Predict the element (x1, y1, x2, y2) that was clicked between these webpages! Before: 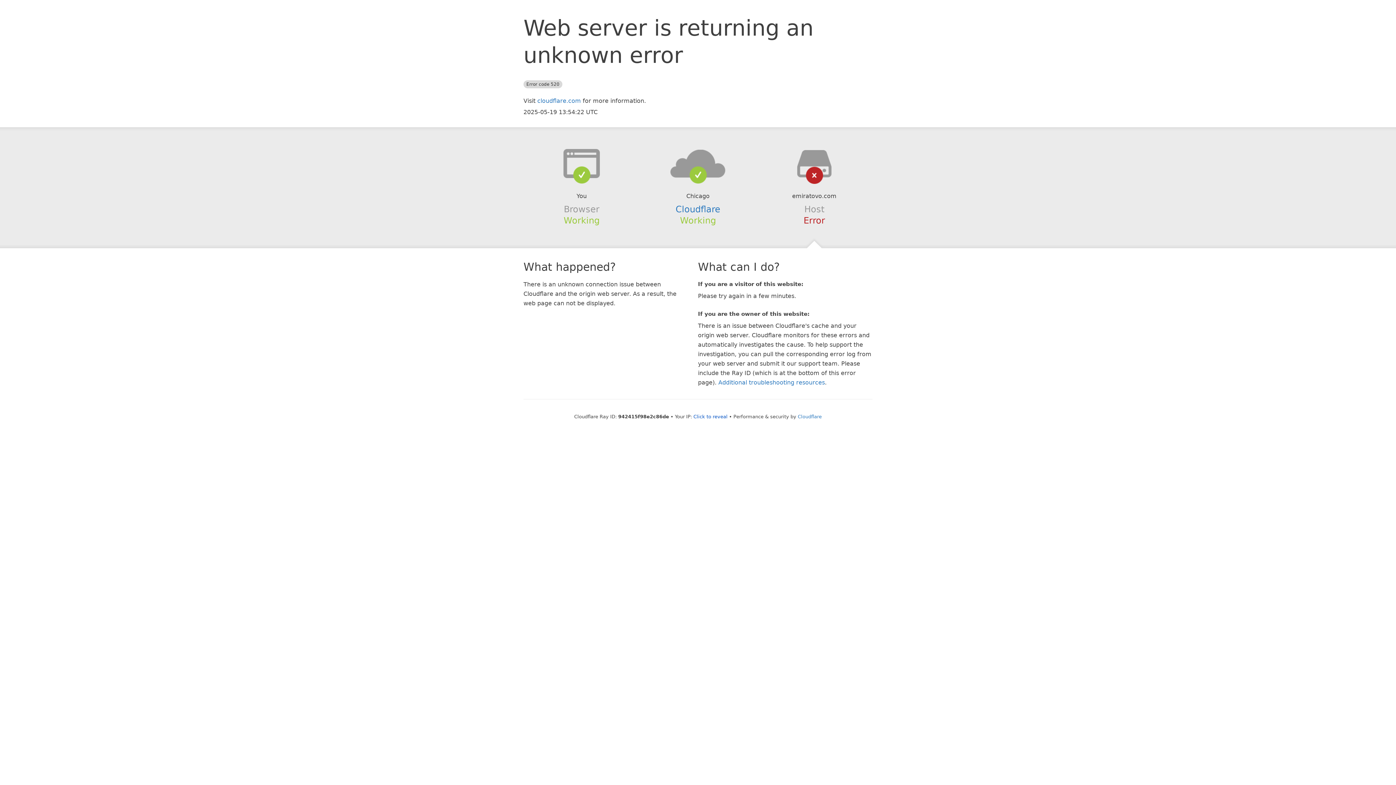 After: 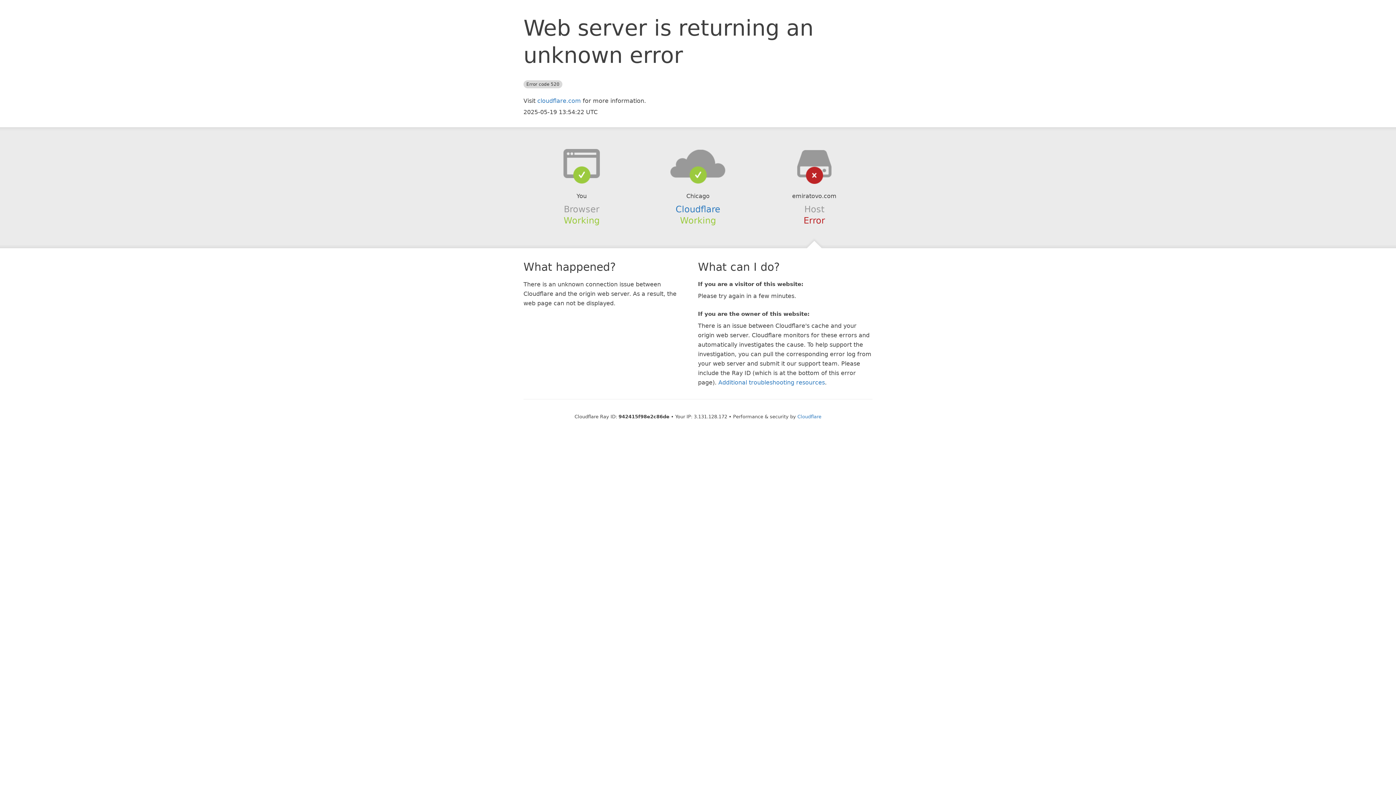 Action: label: Click to reveal bbox: (693, 414, 727, 419)